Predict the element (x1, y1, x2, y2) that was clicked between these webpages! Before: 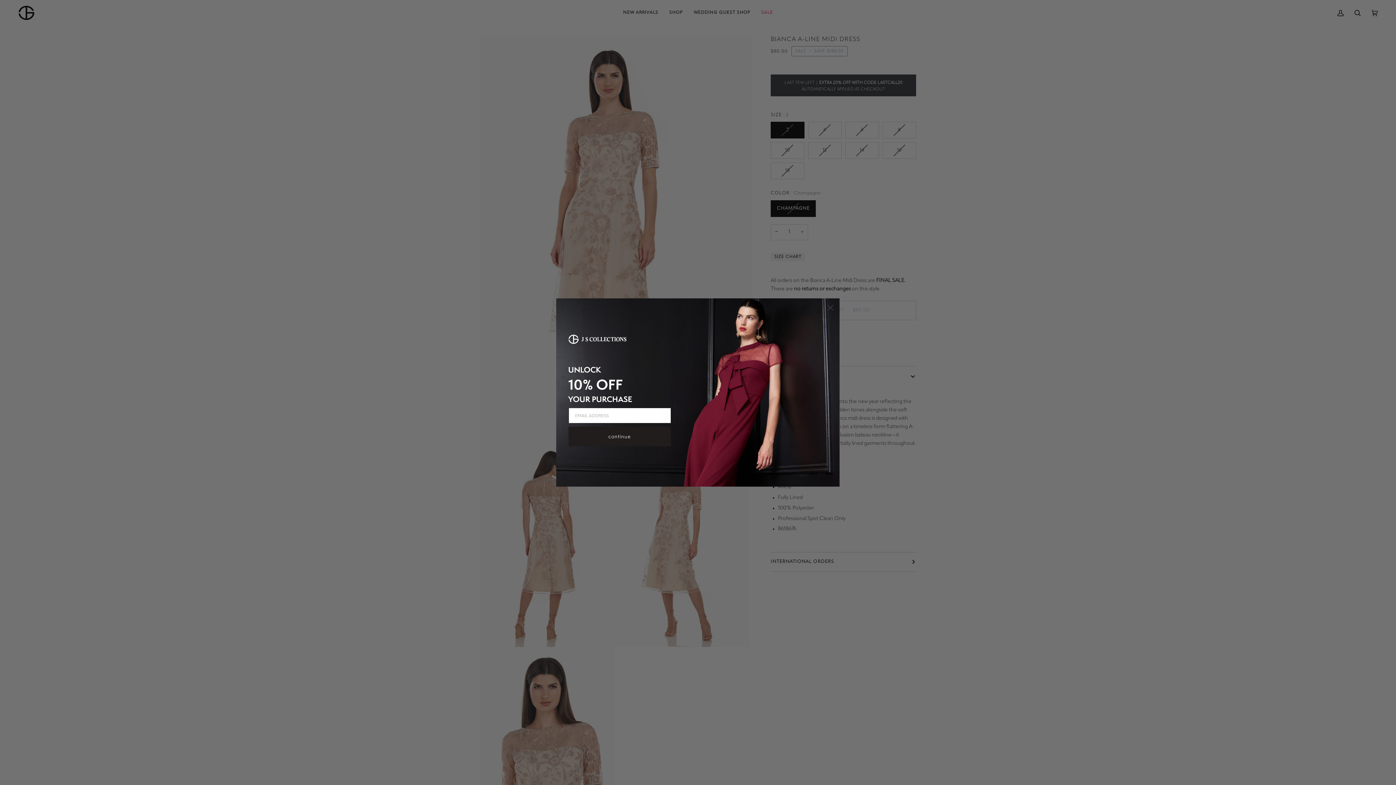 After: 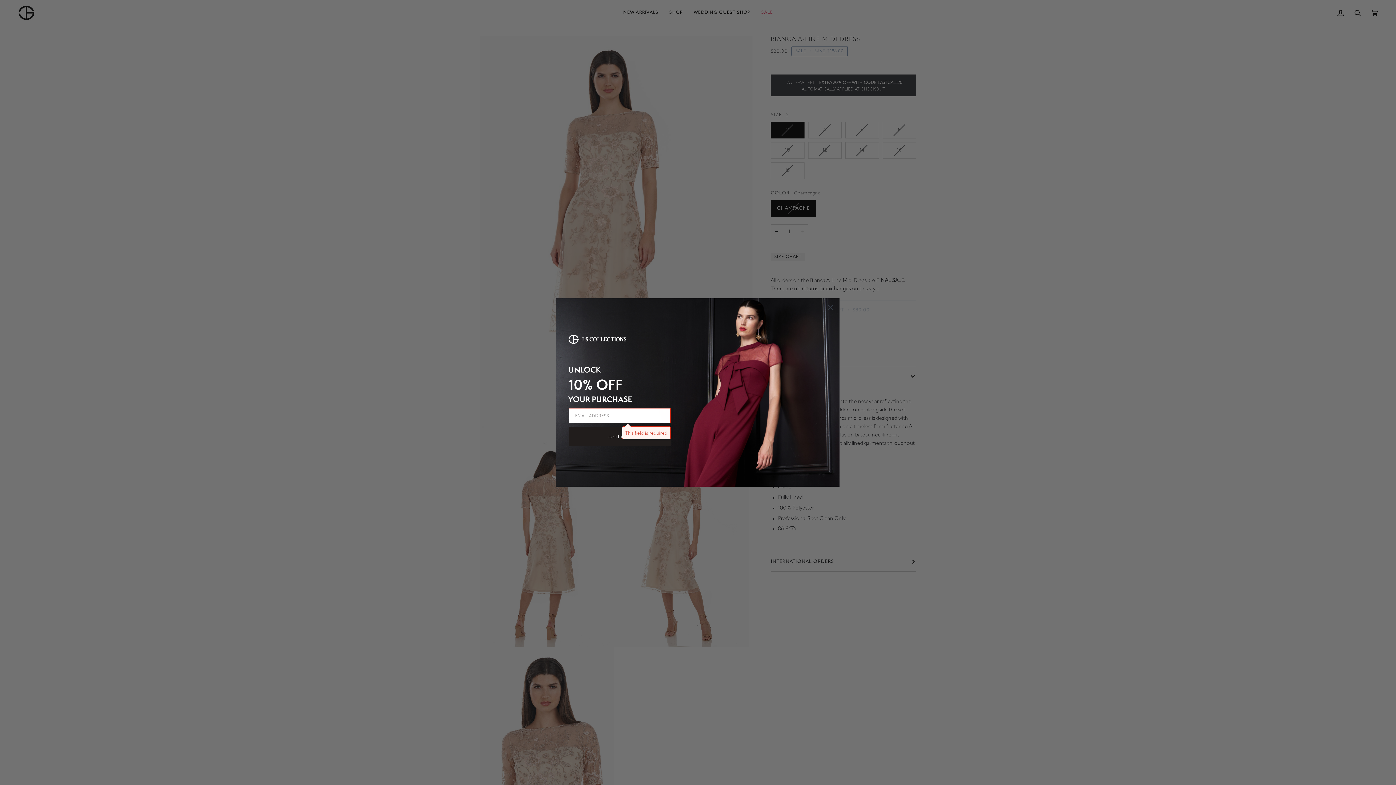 Action: label: continue bbox: (568, 426, 670, 446)